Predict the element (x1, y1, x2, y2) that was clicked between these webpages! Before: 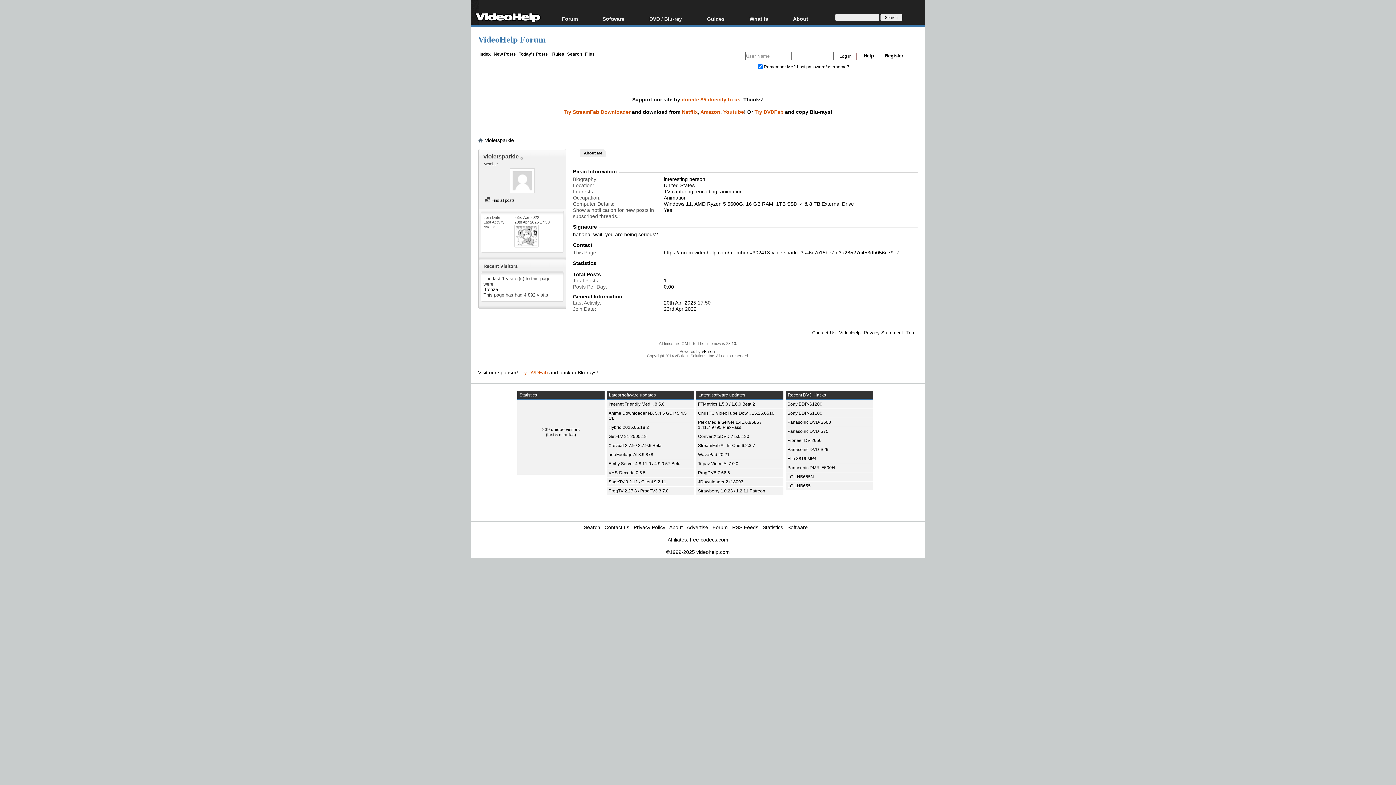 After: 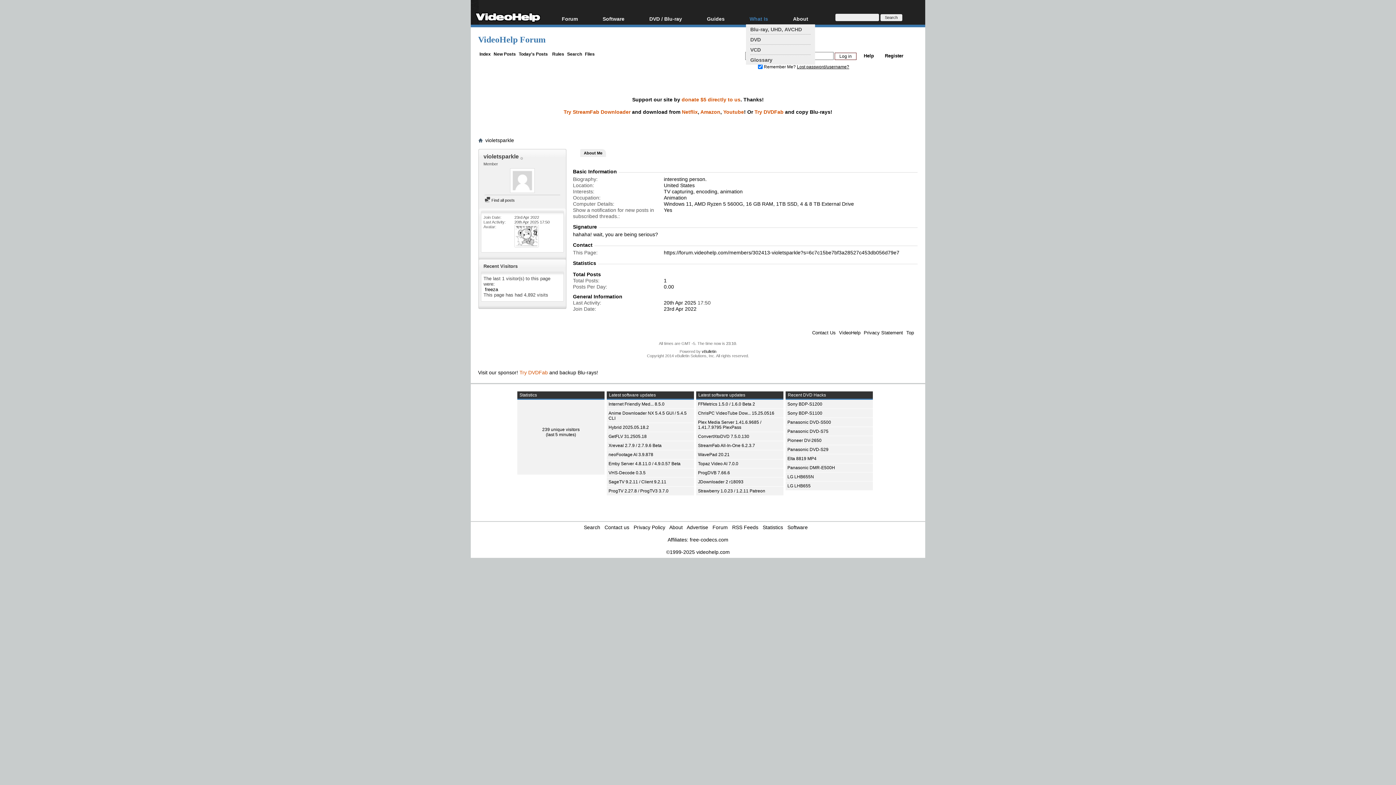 Action: bbox: (746, 14, 789, 24) label: What Is